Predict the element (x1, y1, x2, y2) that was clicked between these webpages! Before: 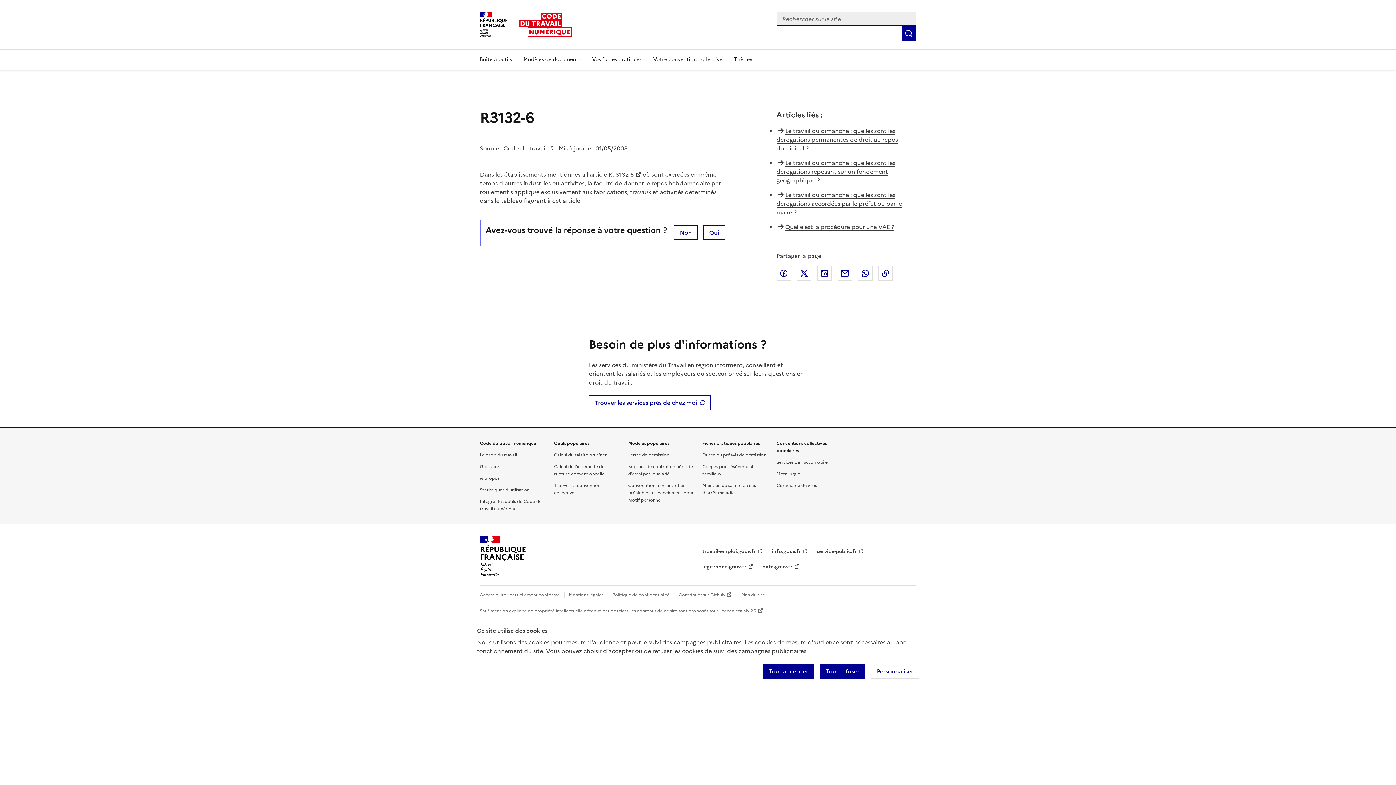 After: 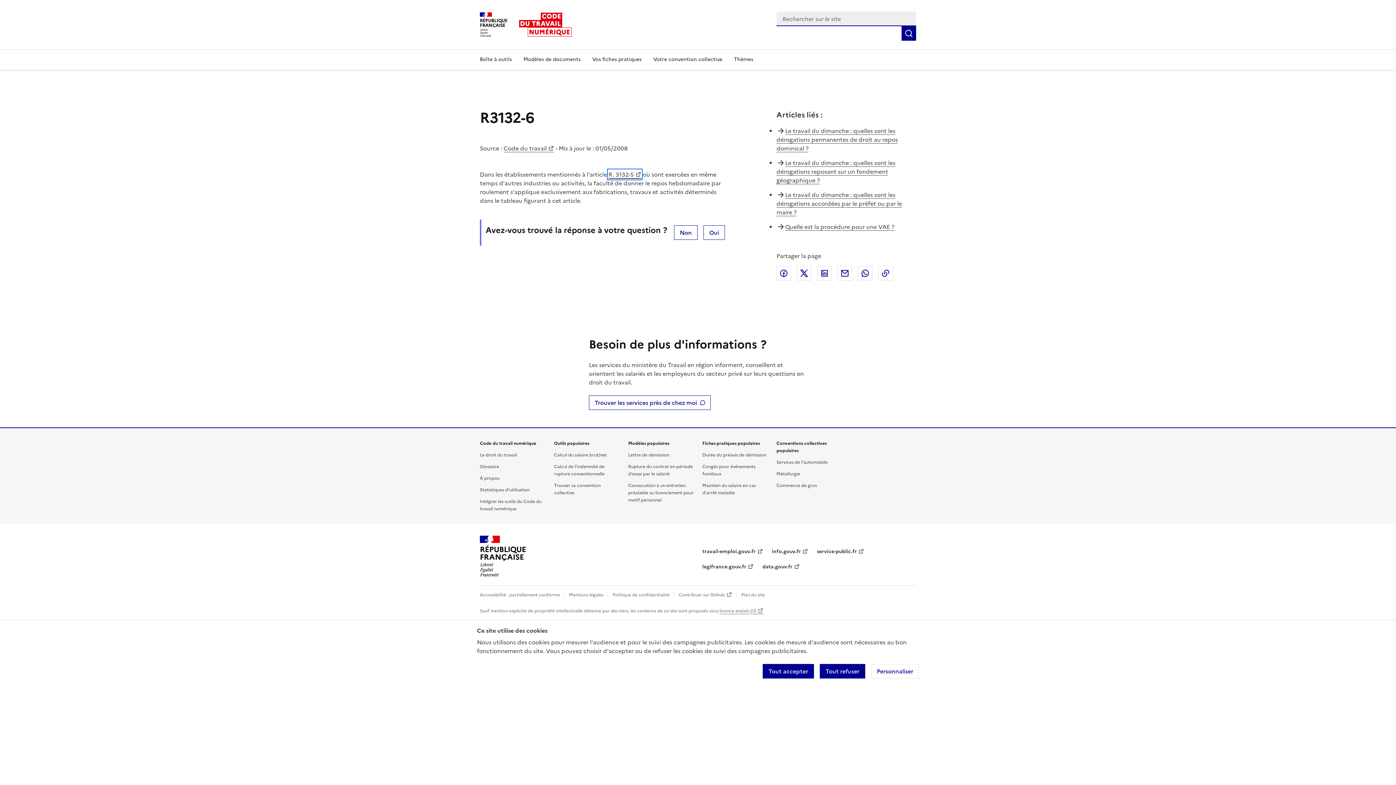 Action: label: R. 3132-5 bbox: (608, 170, 641, 178)